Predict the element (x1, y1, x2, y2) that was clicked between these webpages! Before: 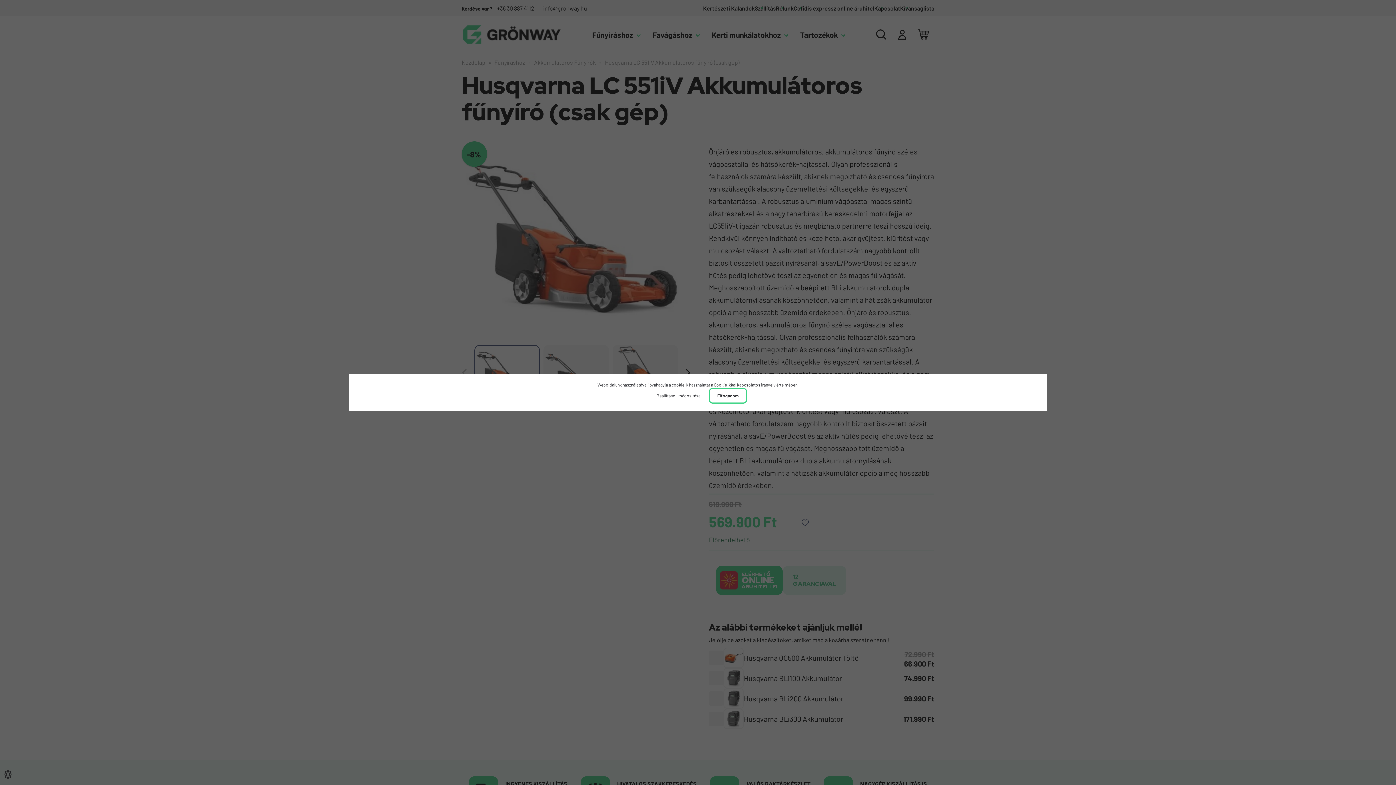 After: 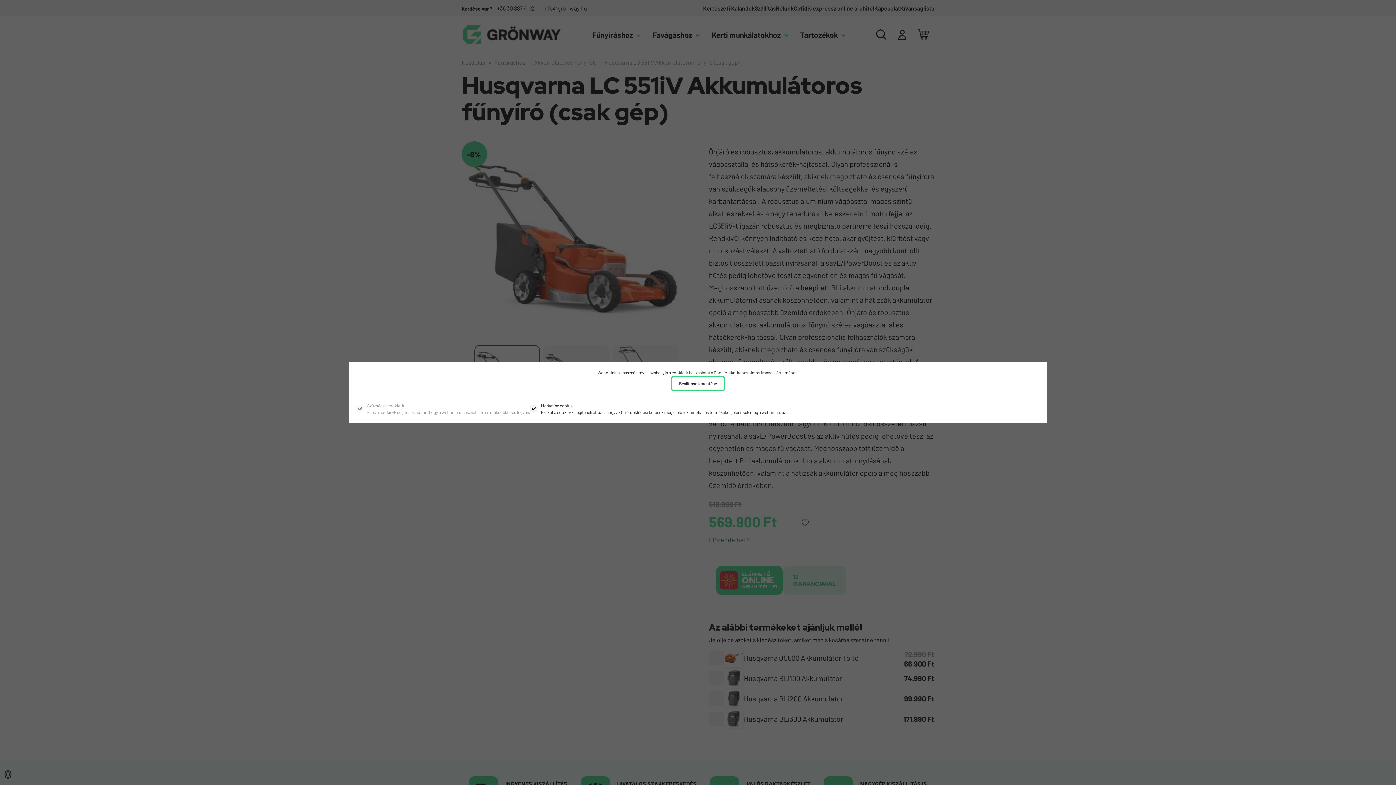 Action: bbox: (649, 388, 708, 403) label: Beállítások módosítása